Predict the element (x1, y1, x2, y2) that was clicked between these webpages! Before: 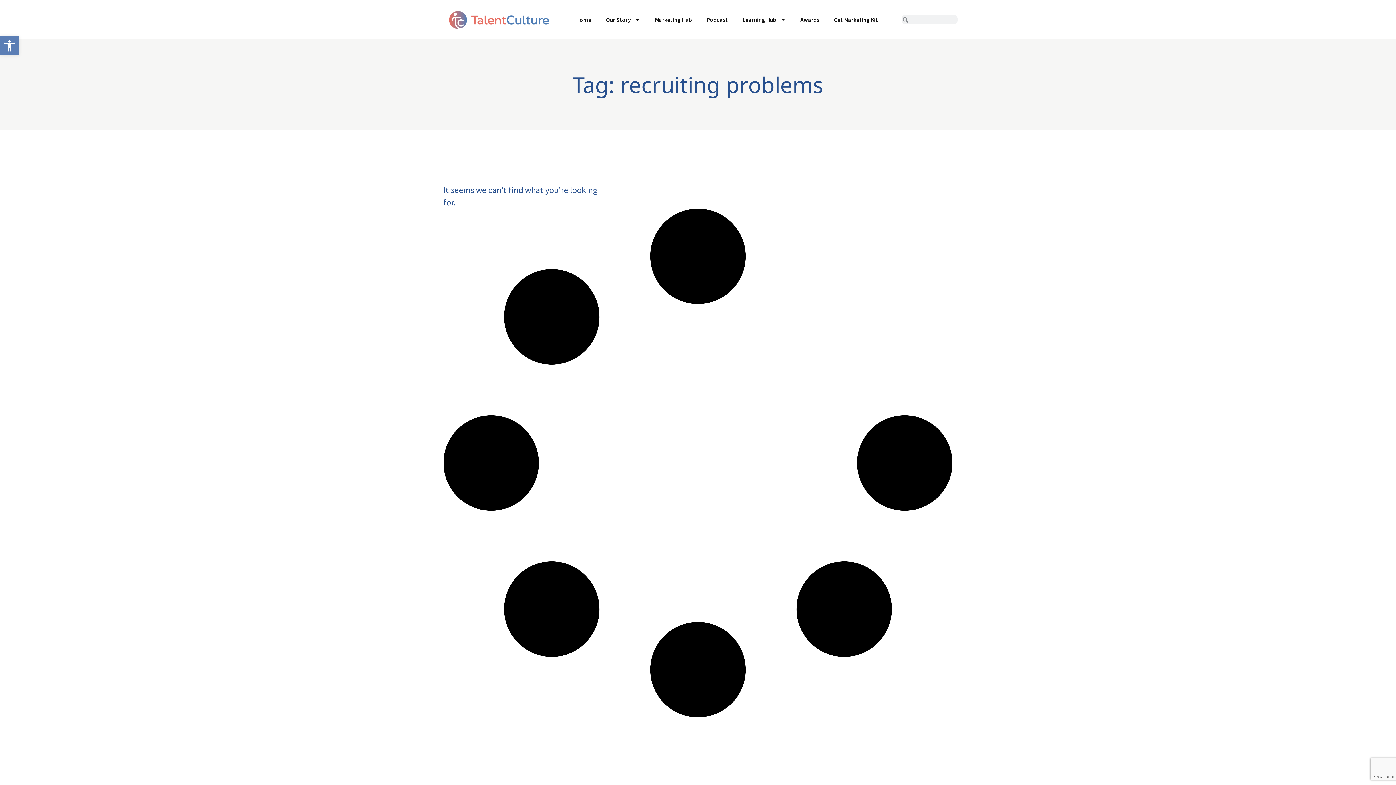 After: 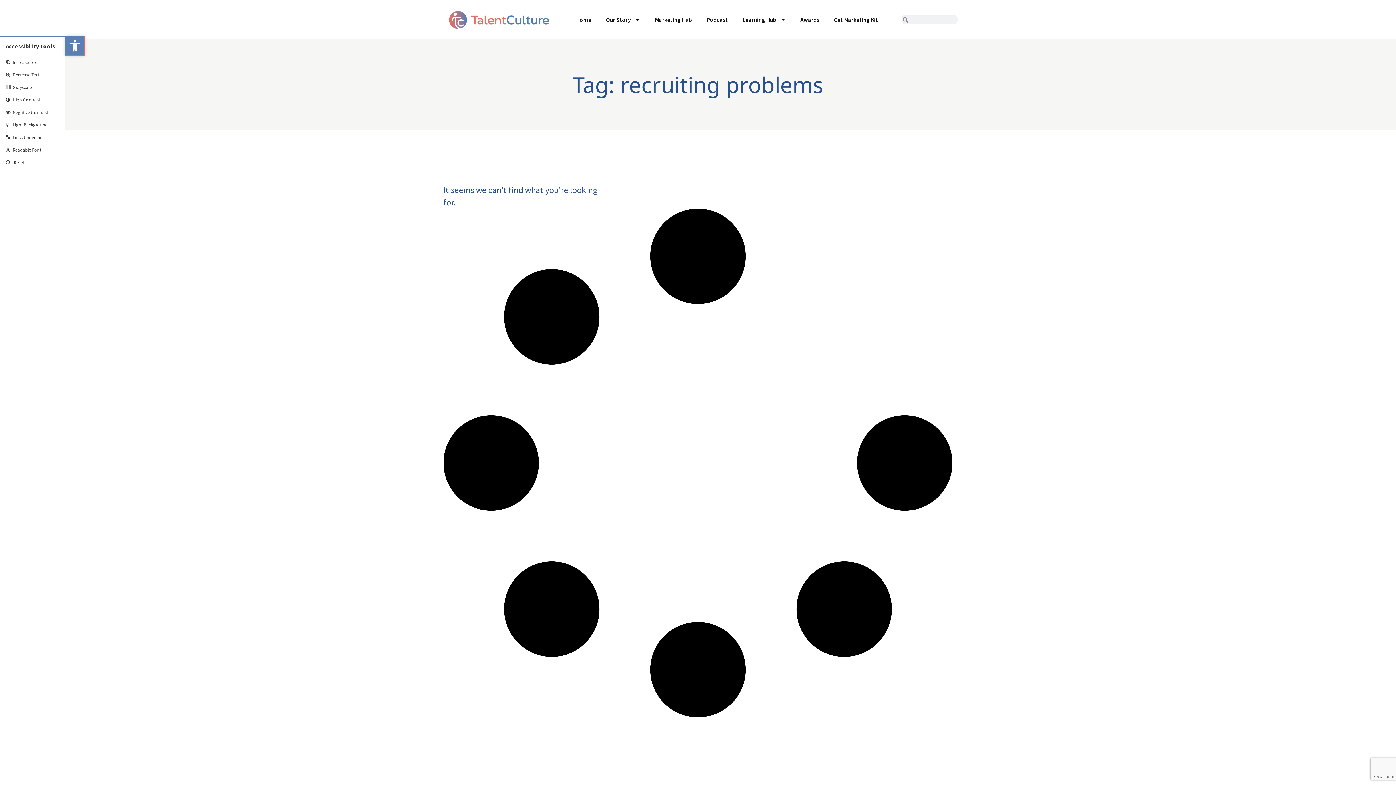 Action: label: Open toolbar bbox: (0, 36, 18, 55)